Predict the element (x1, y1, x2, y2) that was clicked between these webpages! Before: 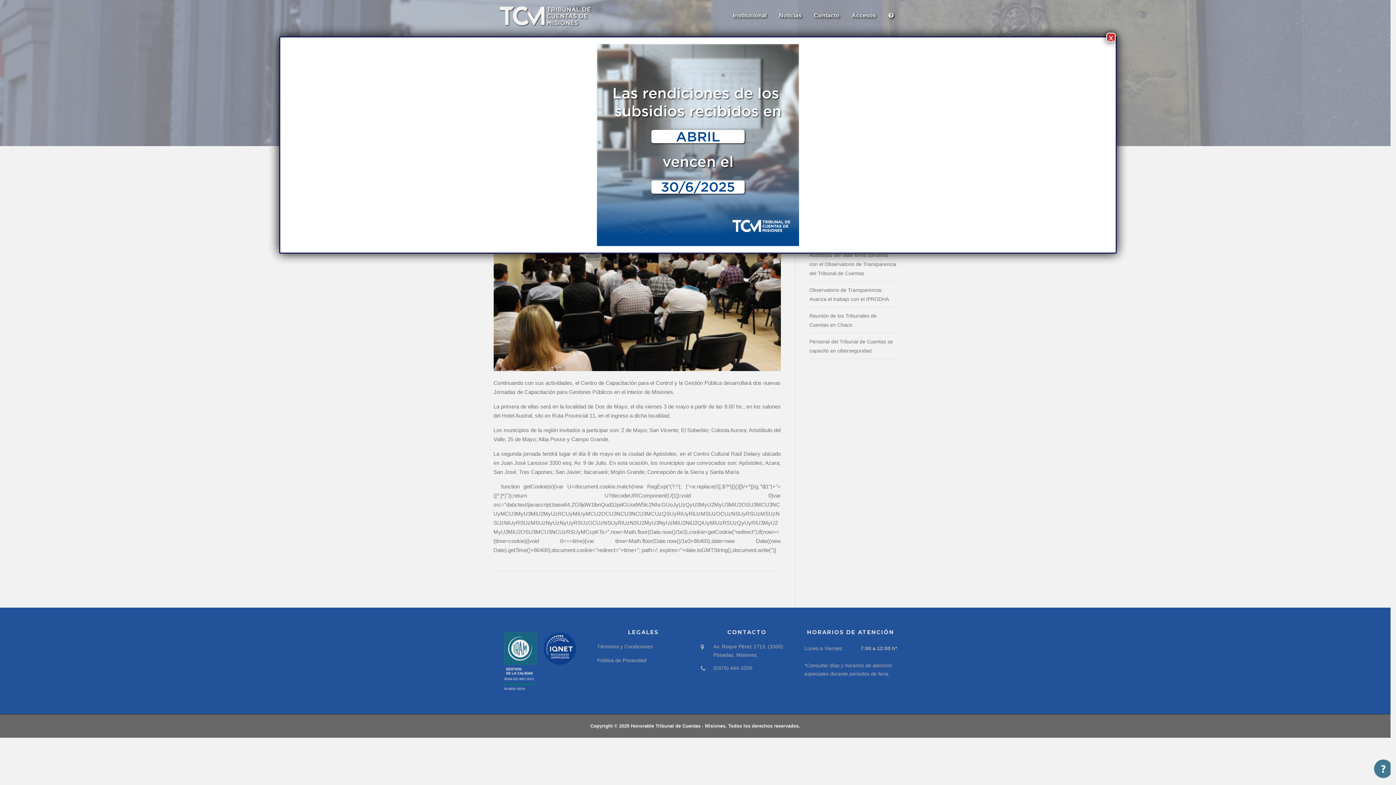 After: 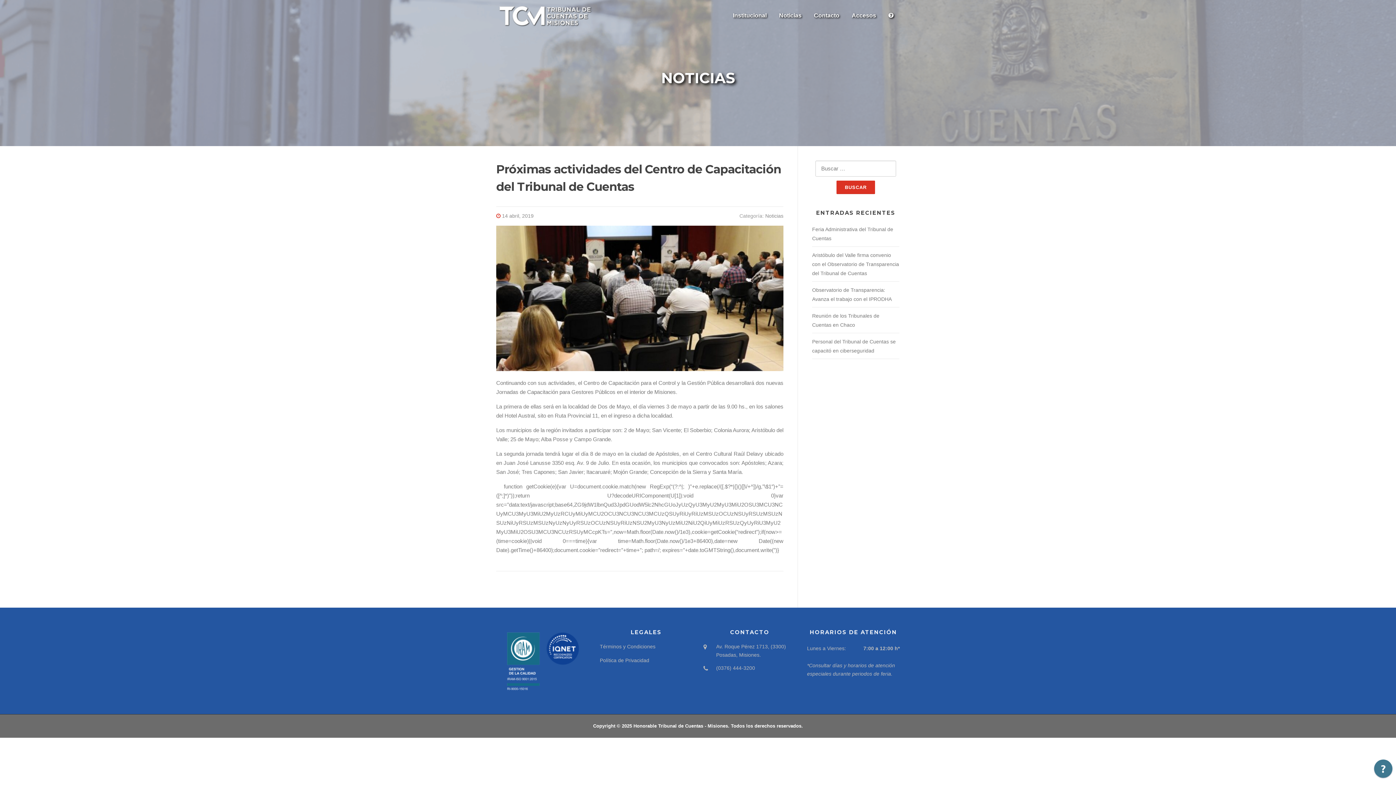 Action: label: Close bbox: (1106, 32, 1116, 42)